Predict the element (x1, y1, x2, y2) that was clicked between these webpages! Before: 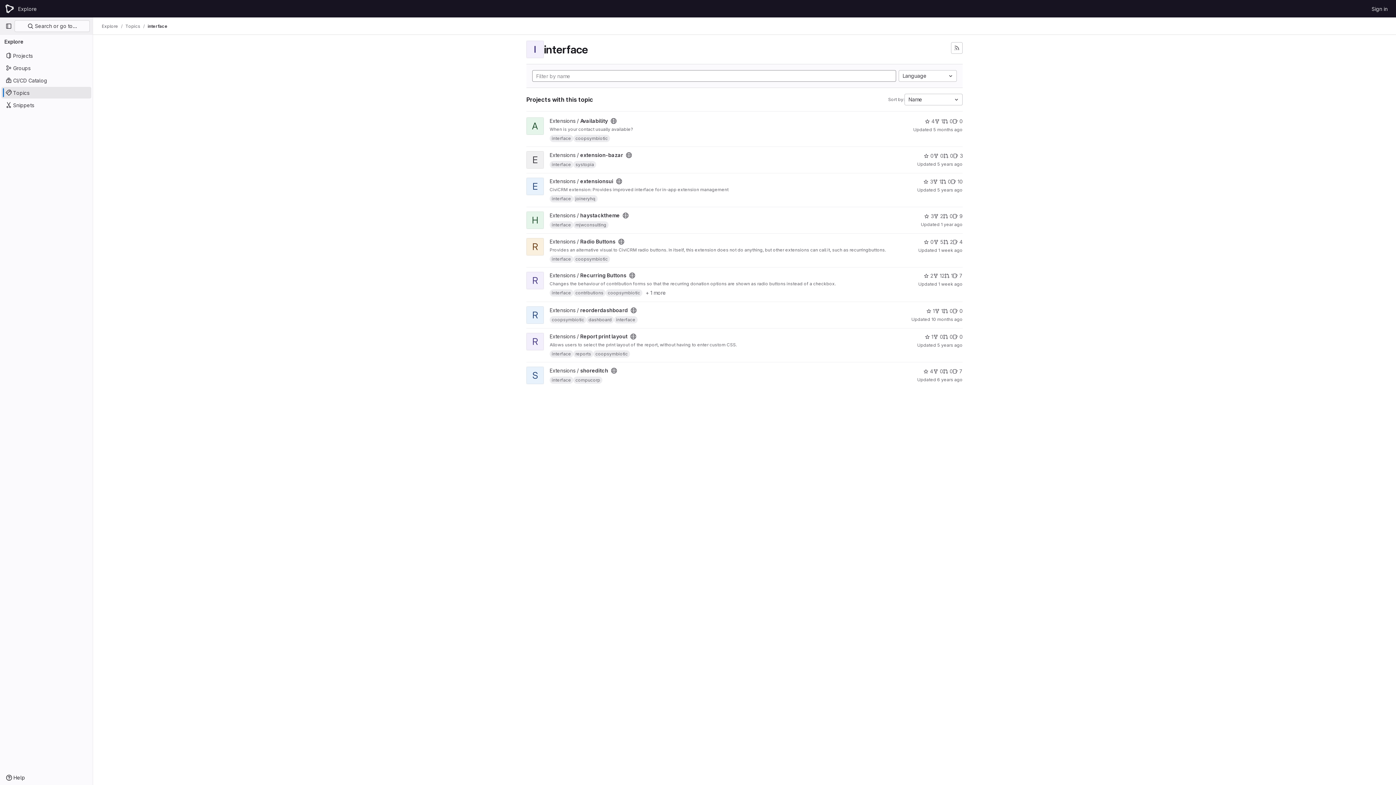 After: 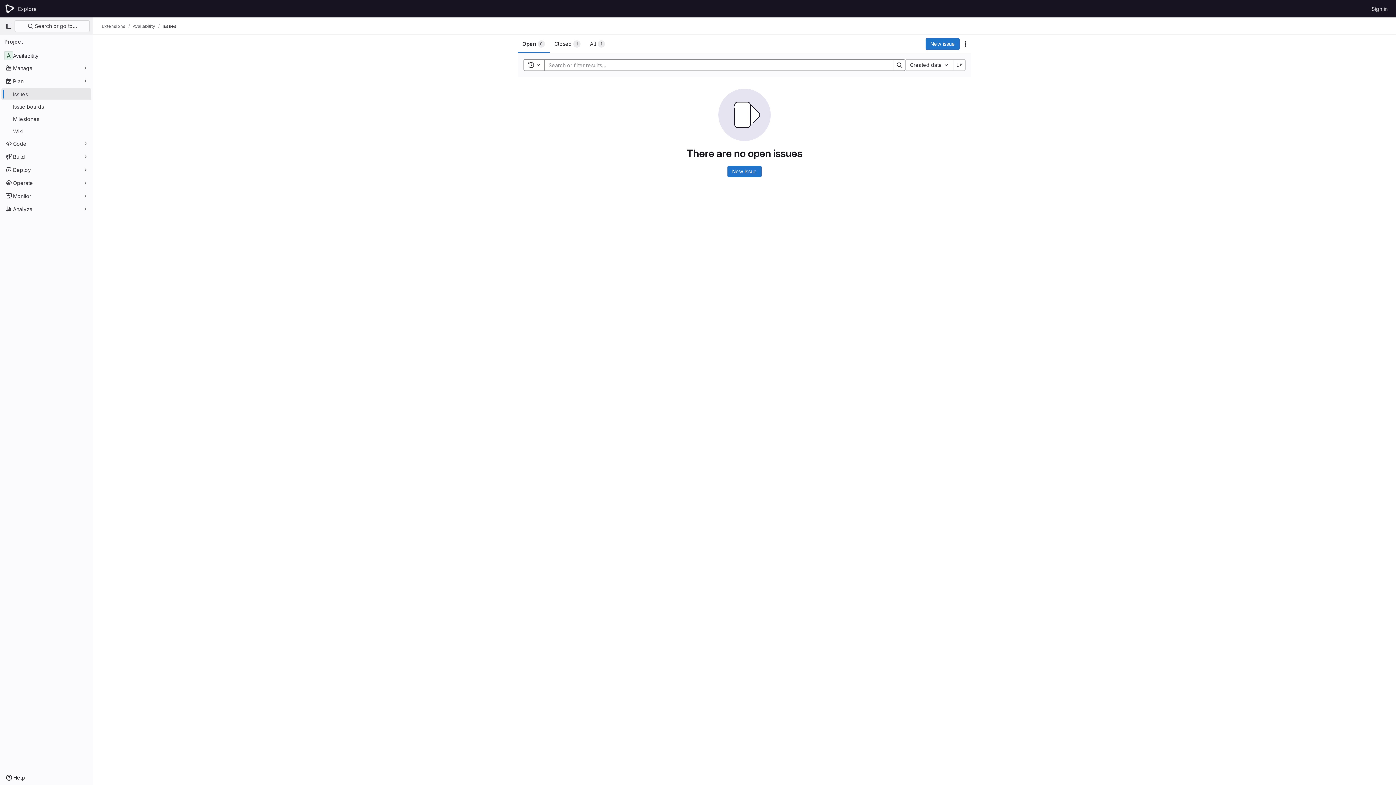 Action: label: Availability has 0 open issues bbox: (953, 117, 962, 125)